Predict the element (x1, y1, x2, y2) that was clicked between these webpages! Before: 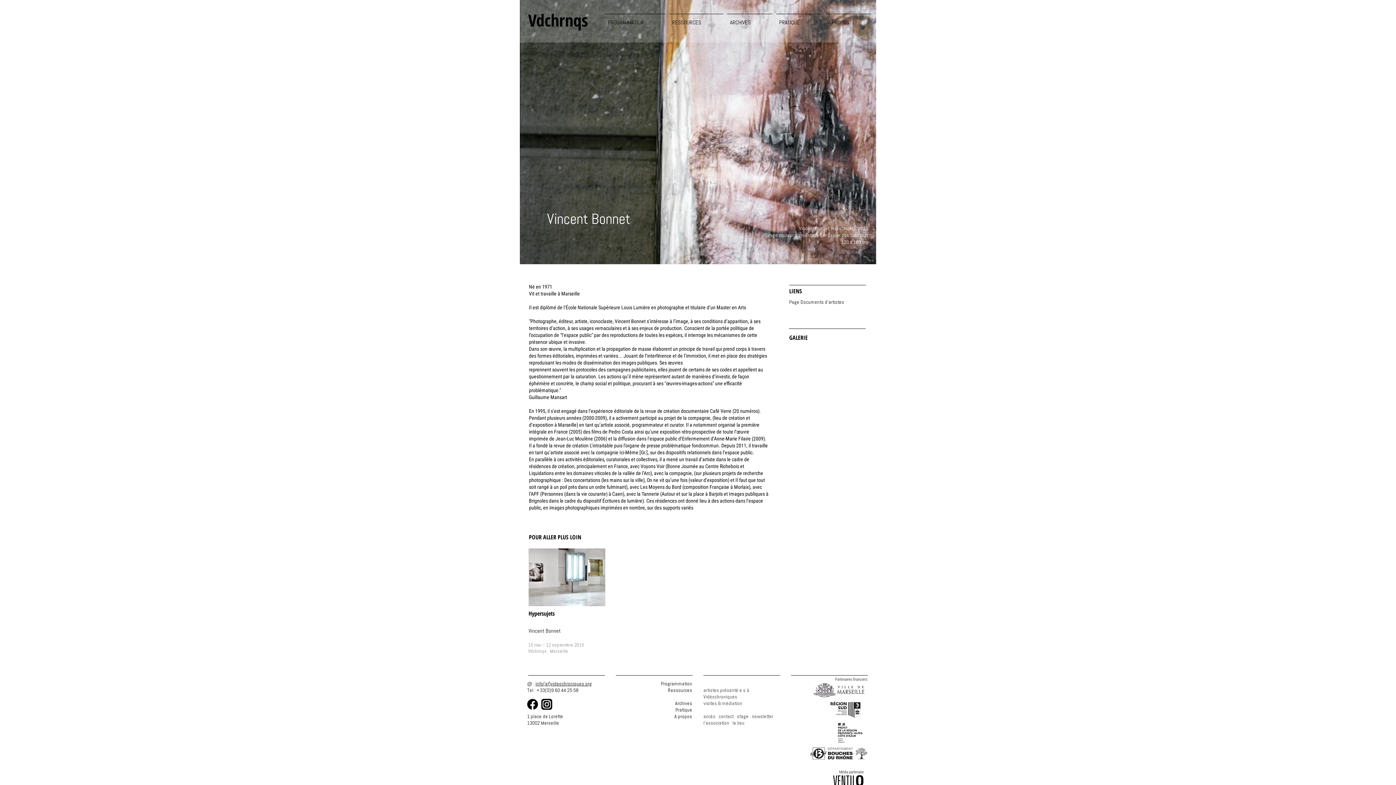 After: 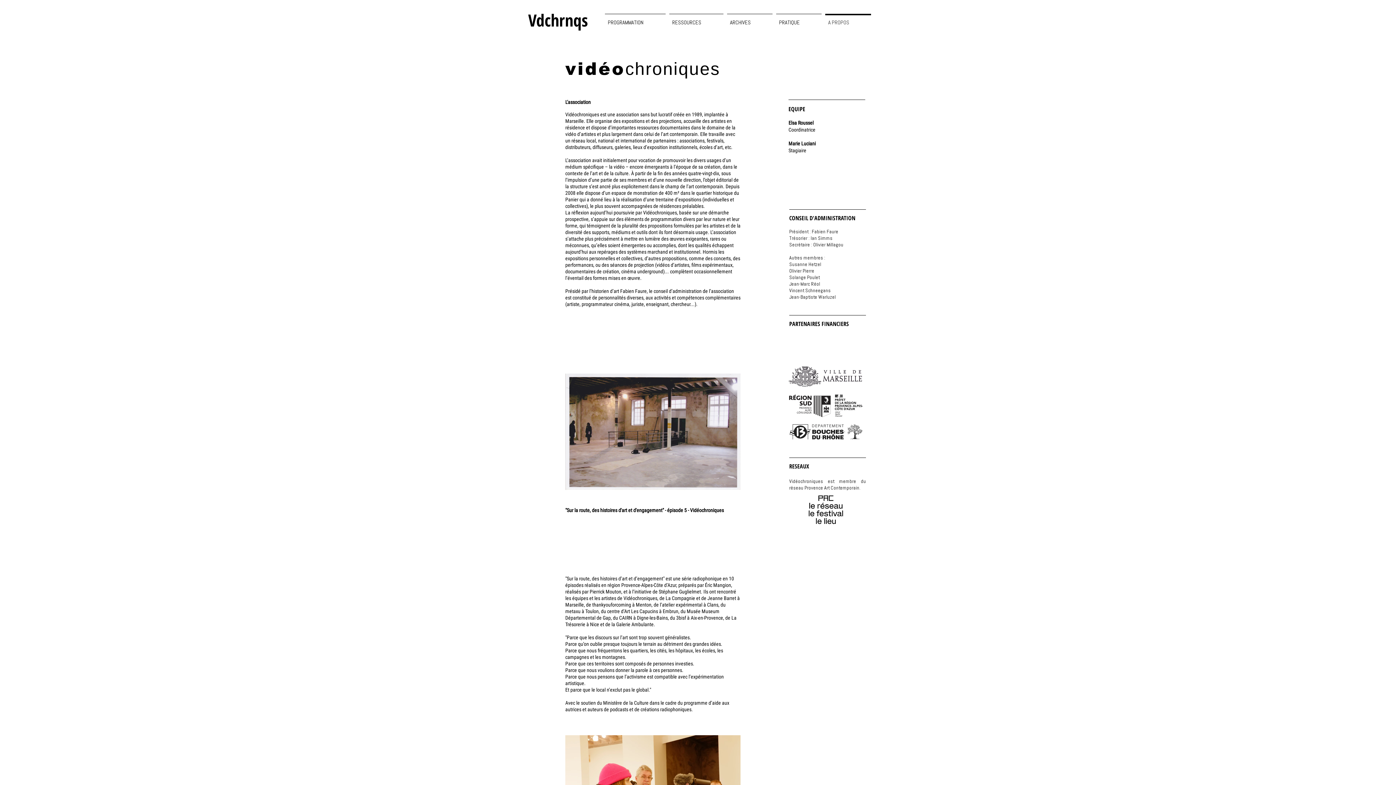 Action: bbox: (732, 720, 744, 726) label: le lieu